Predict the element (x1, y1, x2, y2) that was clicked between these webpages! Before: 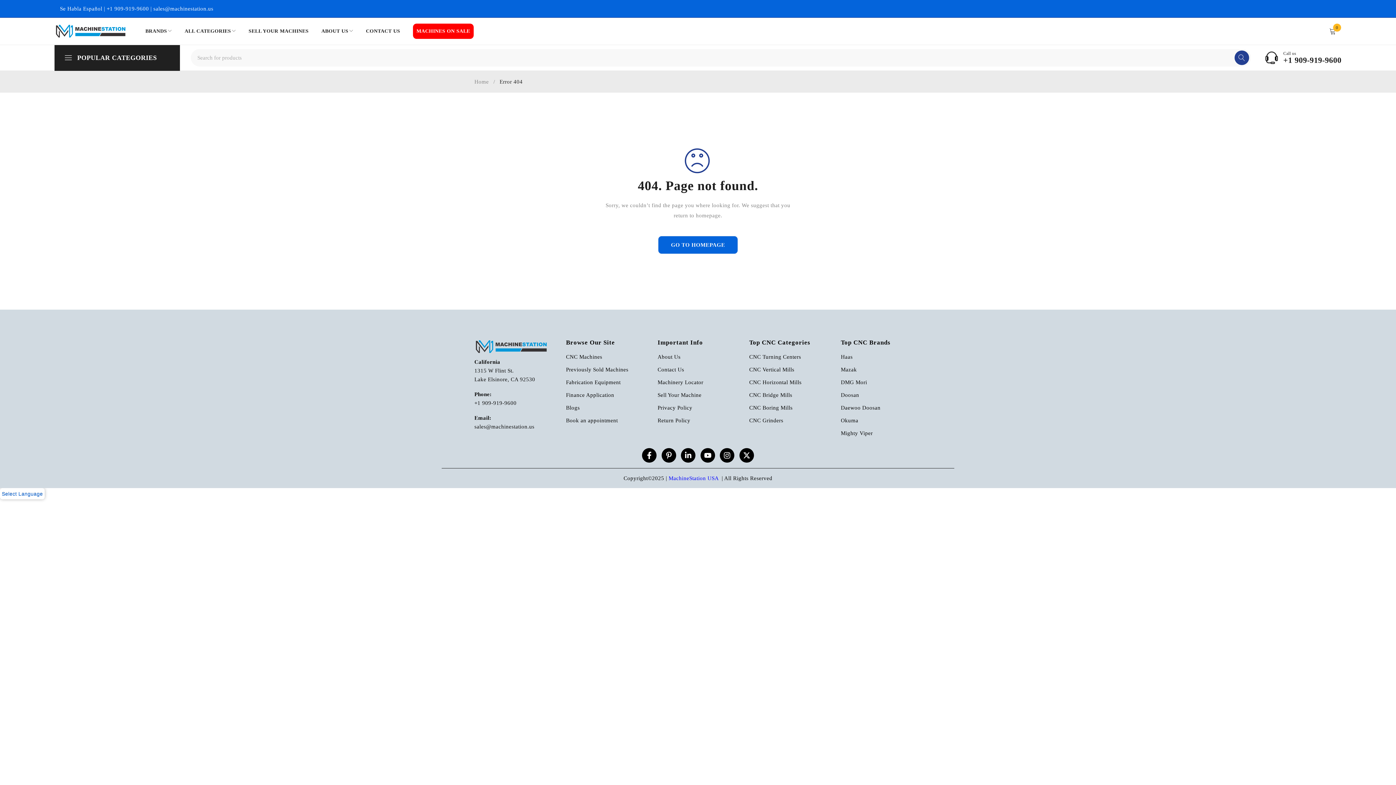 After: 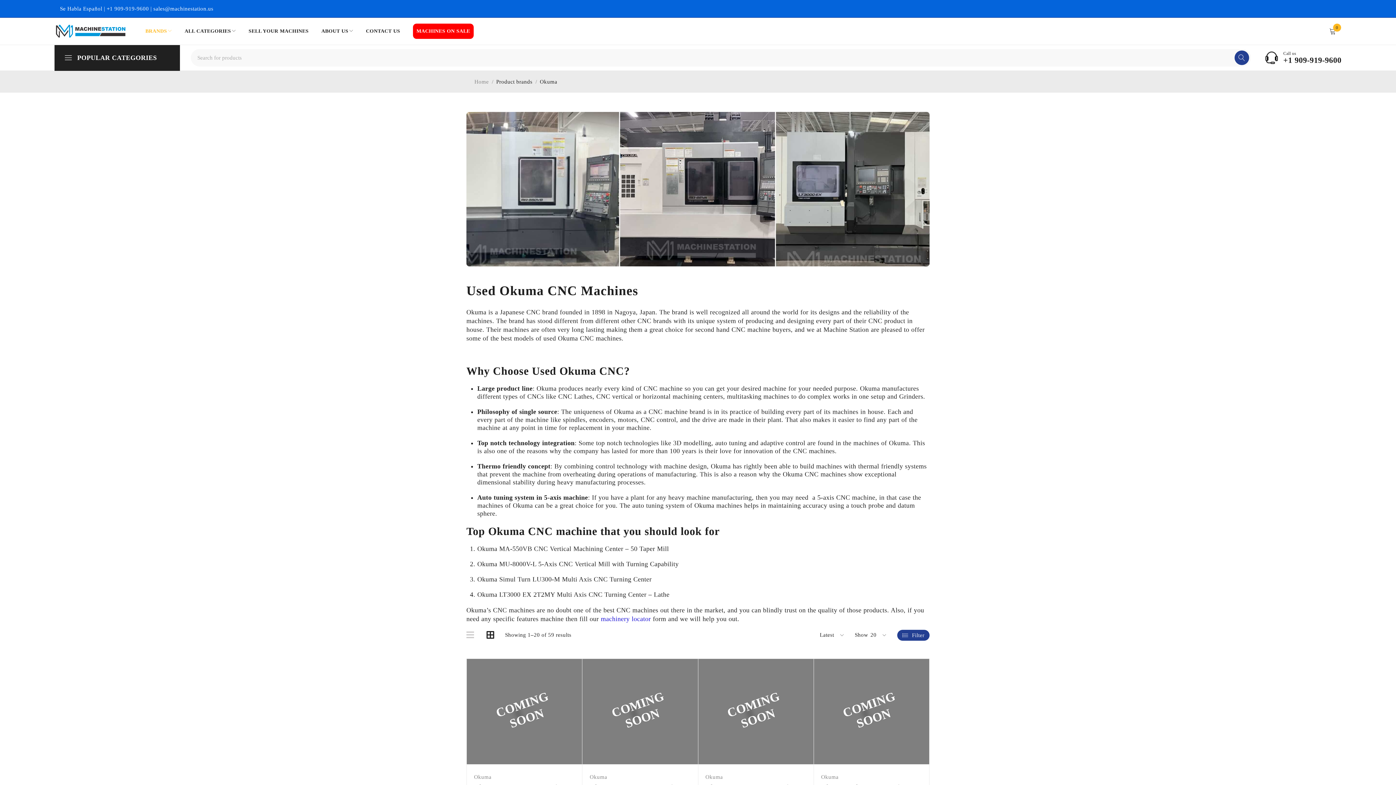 Action: bbox: (841, 416, 921, 424) label: Okuma